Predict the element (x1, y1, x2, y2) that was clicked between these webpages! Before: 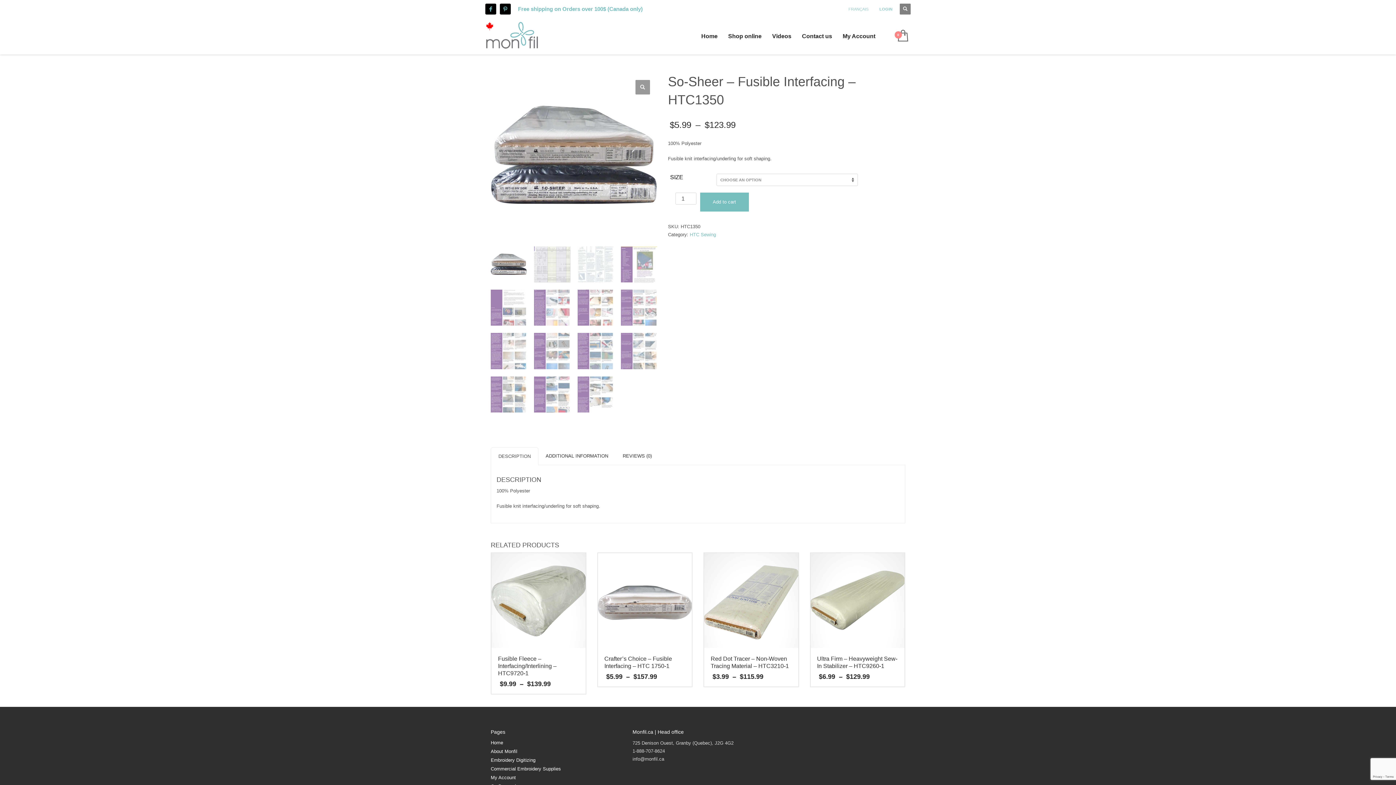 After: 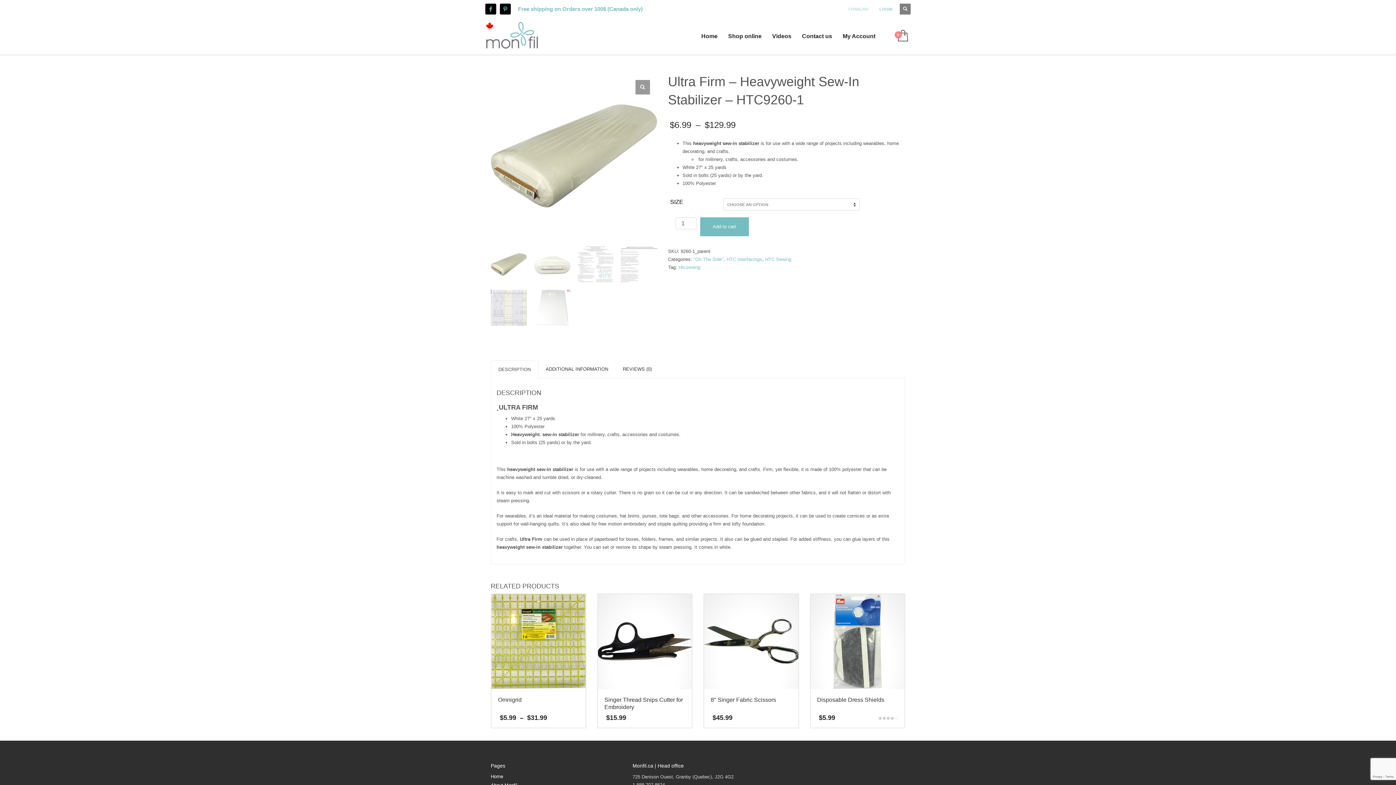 Action: bbox: (810, 552, 905, 687) label: Ultra Firm – Heavyweight Sew-In Stabilizer – HTC9260-1
$6.99 – $129.99